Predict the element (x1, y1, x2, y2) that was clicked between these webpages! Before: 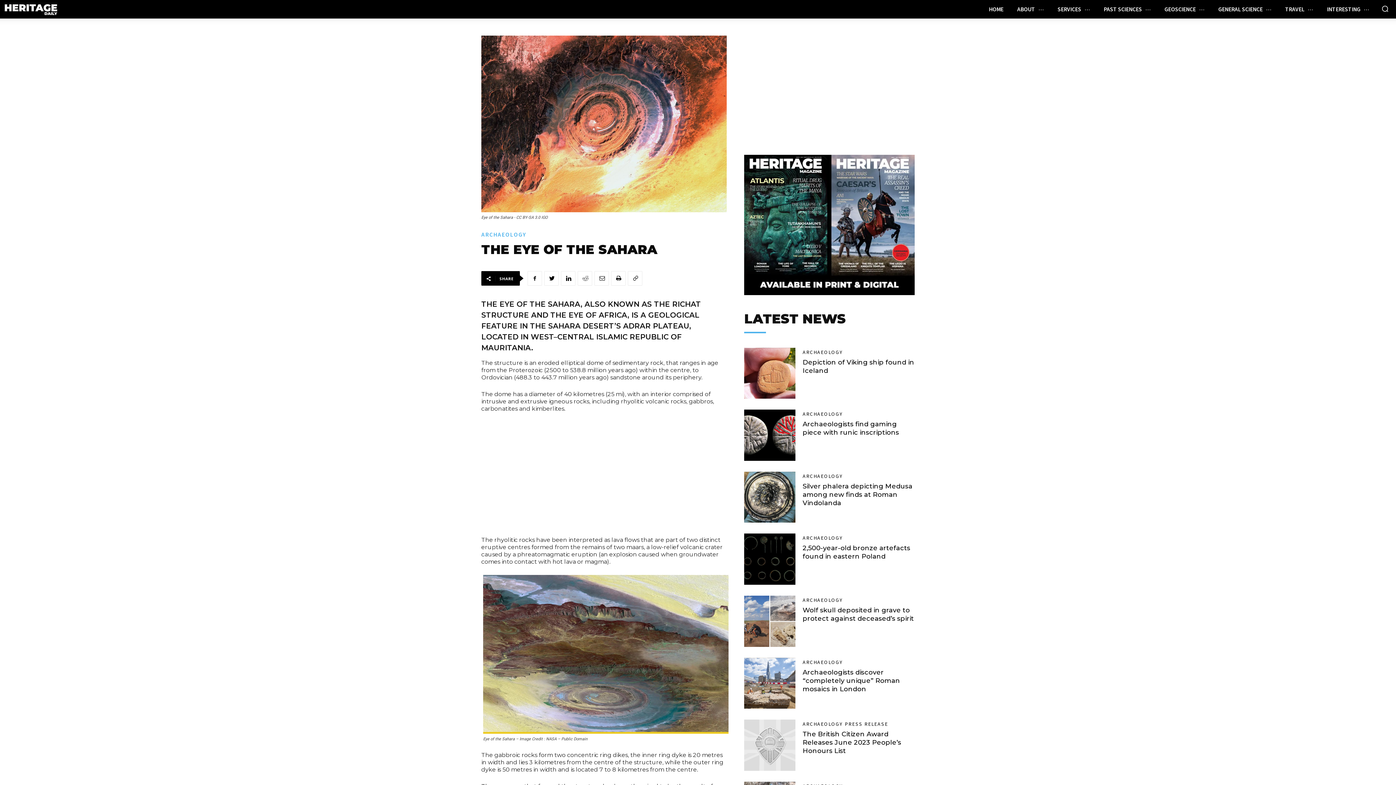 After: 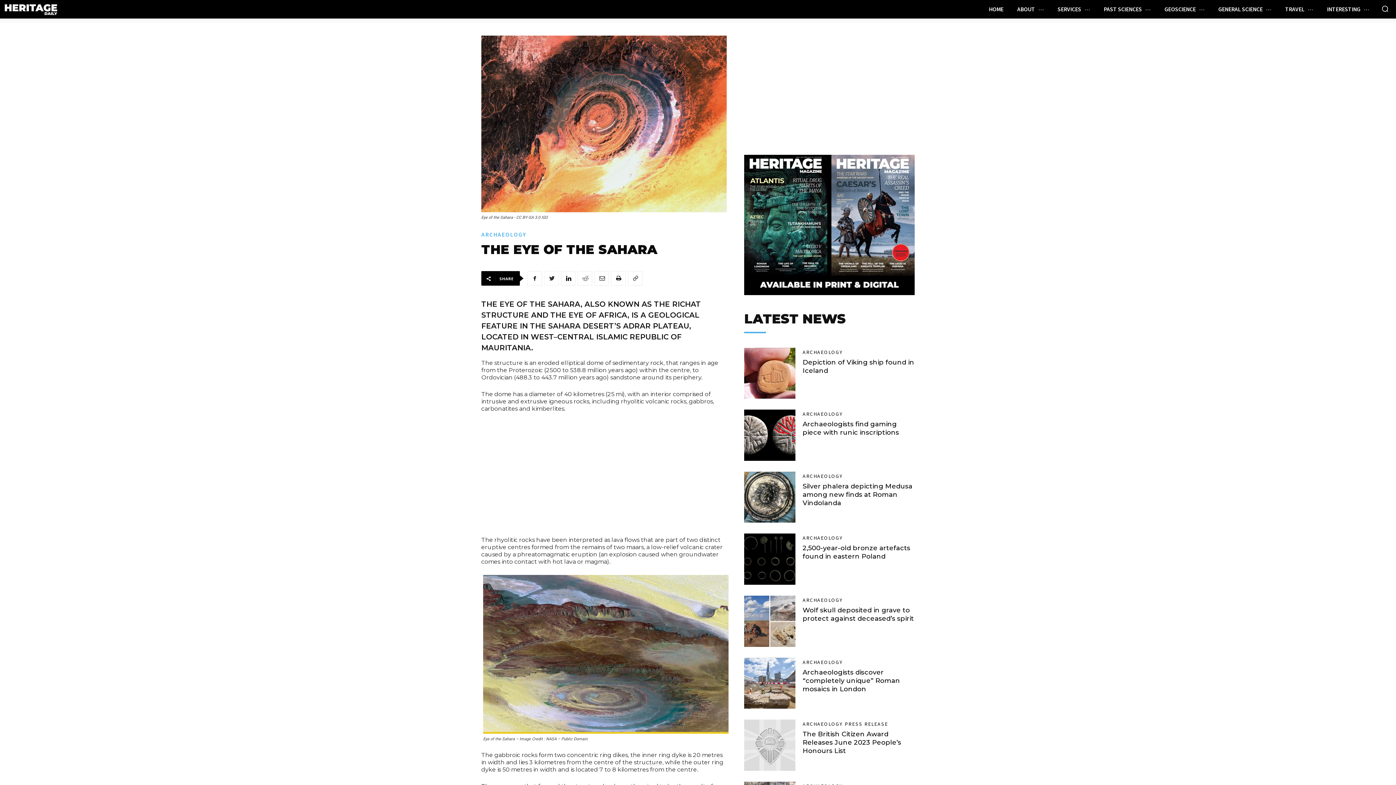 Action: bbox: (544, 271, 558, 285)